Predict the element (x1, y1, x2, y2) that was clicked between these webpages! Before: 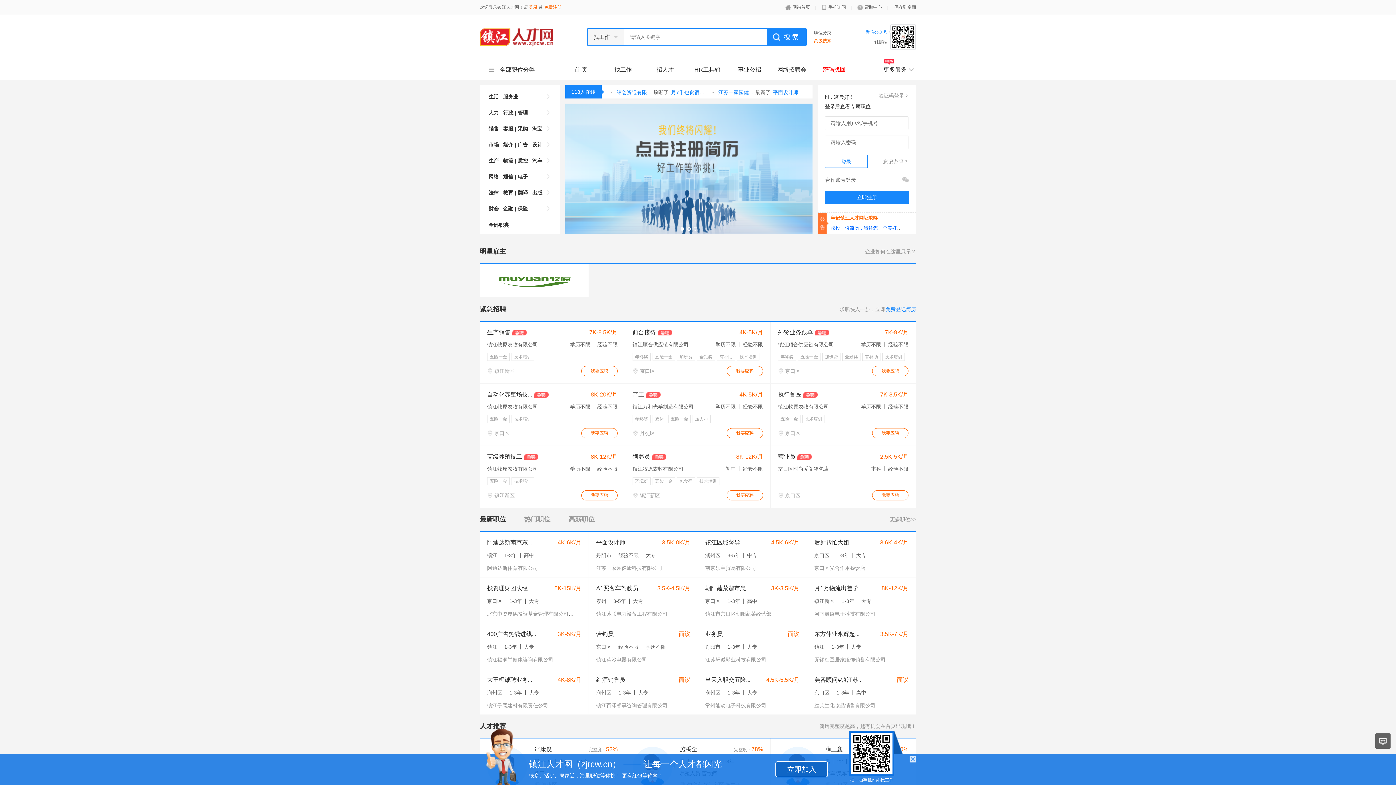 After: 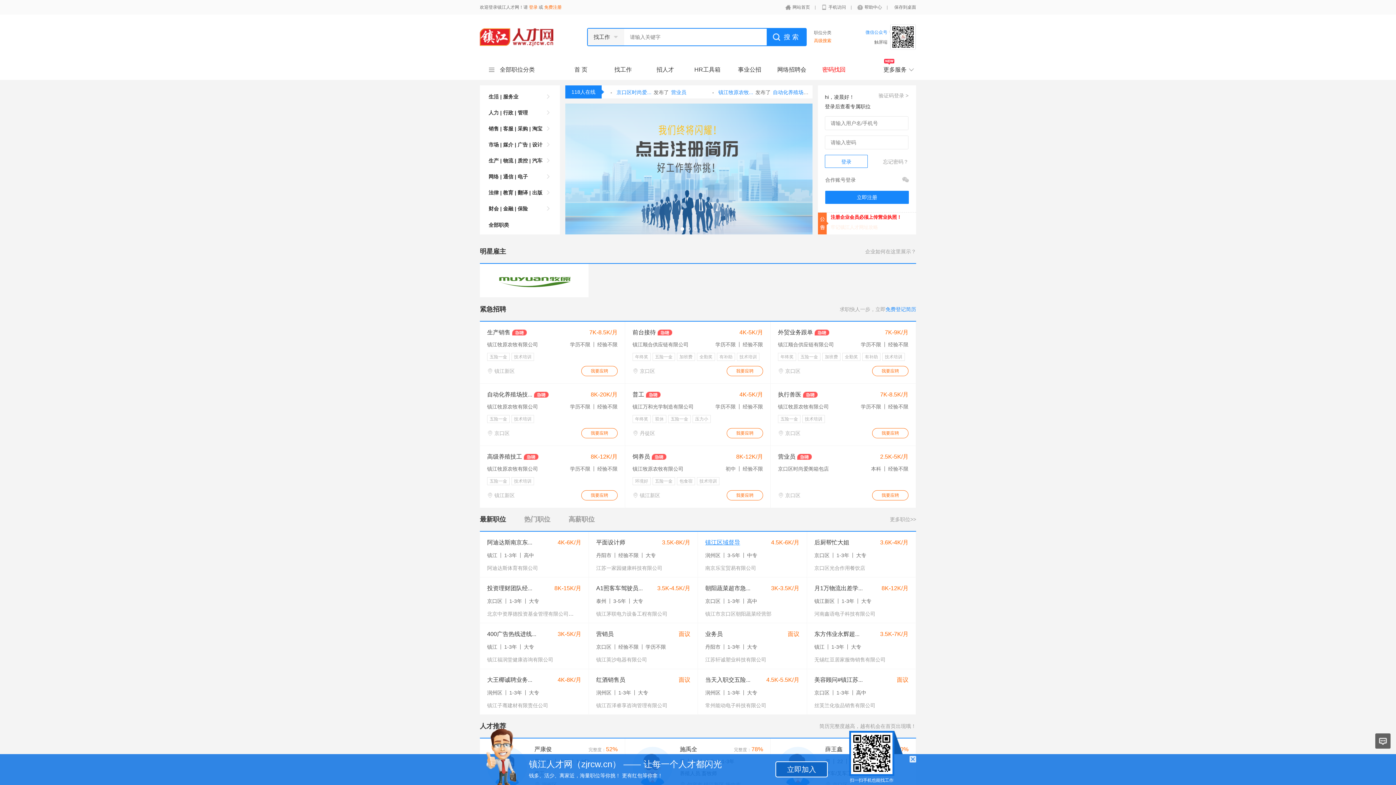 Action: bbox: (705, 539, 740, 545) label: 镇江区域督导